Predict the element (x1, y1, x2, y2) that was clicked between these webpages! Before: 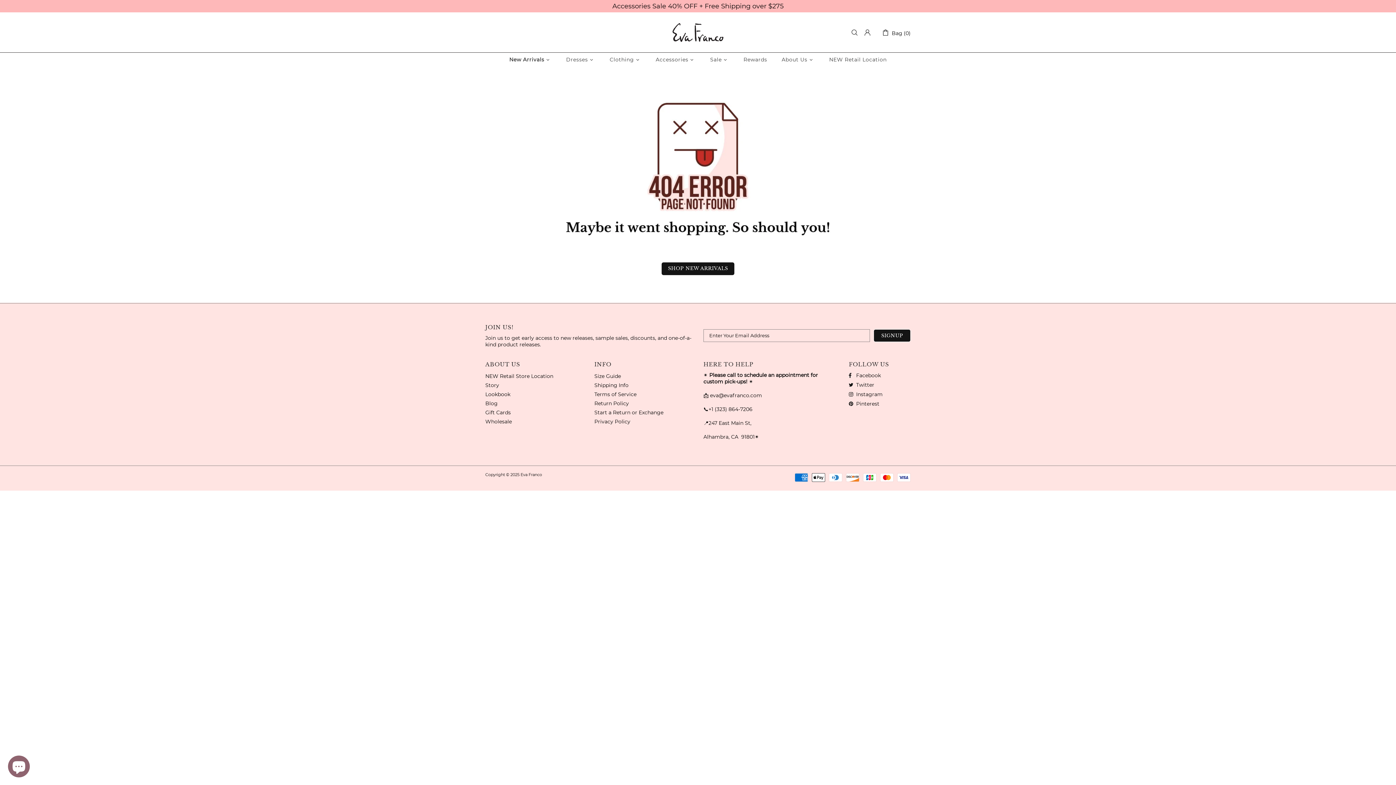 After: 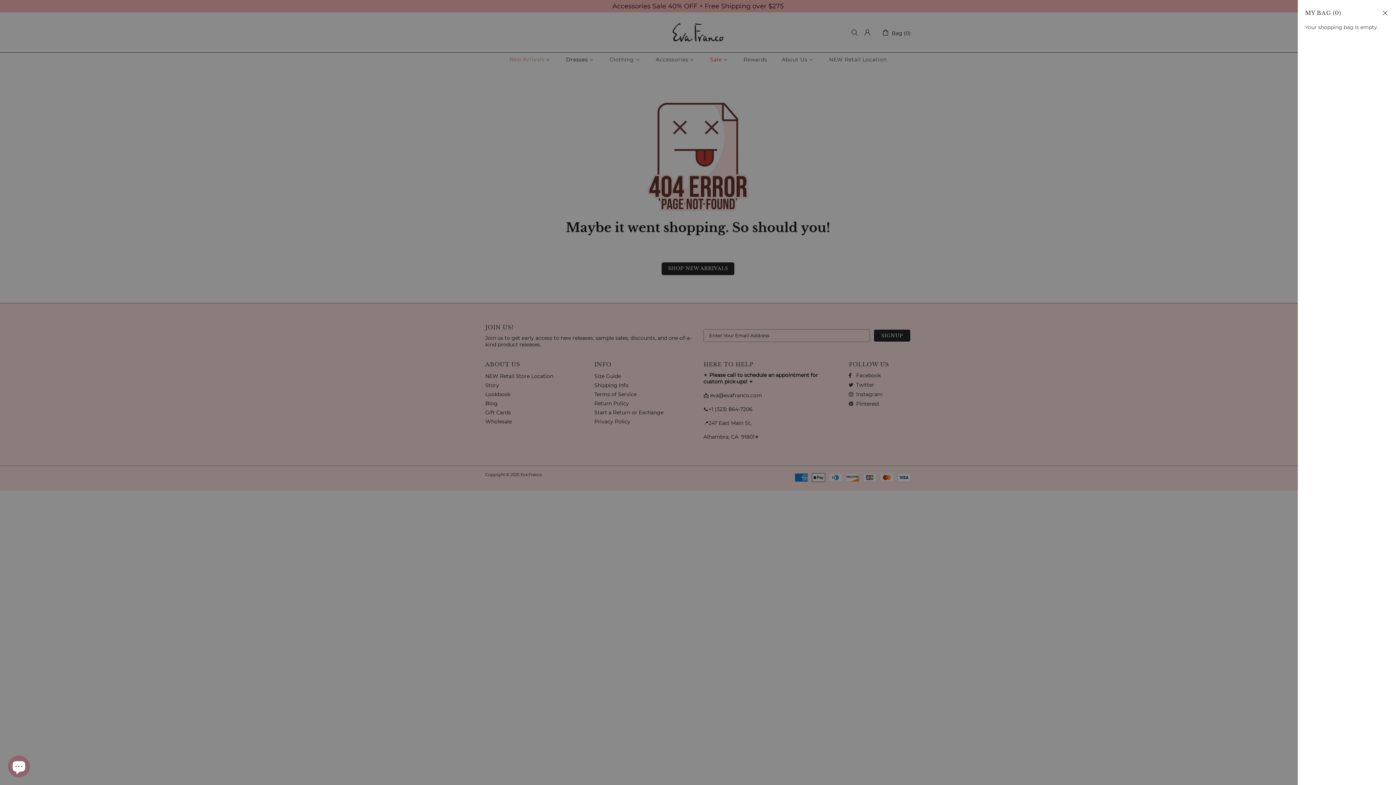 Action: bbox: (882, 28, 910, 37) label: Bag (0)